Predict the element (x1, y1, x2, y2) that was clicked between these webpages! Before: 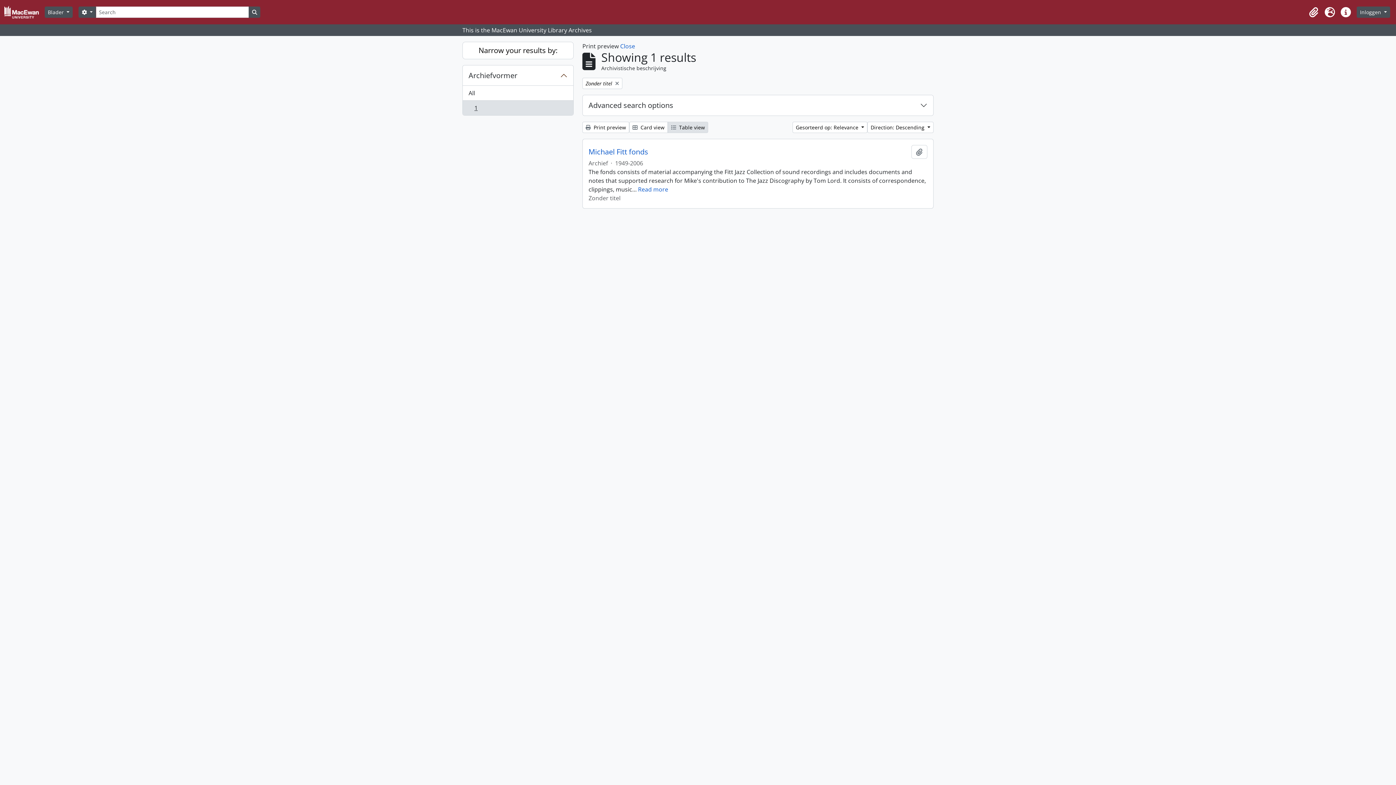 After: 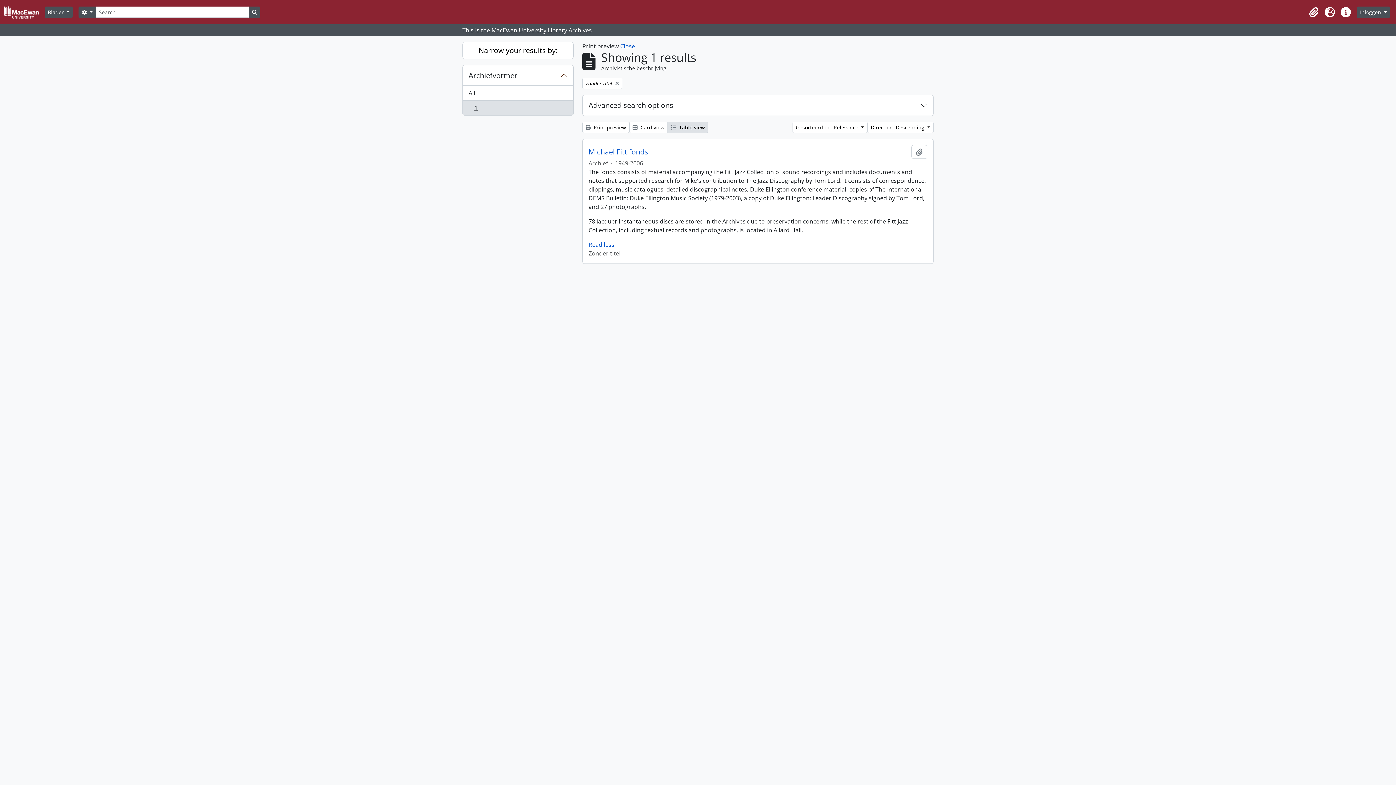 Action: label: Read more bbox: (638, 185, 668, 193)